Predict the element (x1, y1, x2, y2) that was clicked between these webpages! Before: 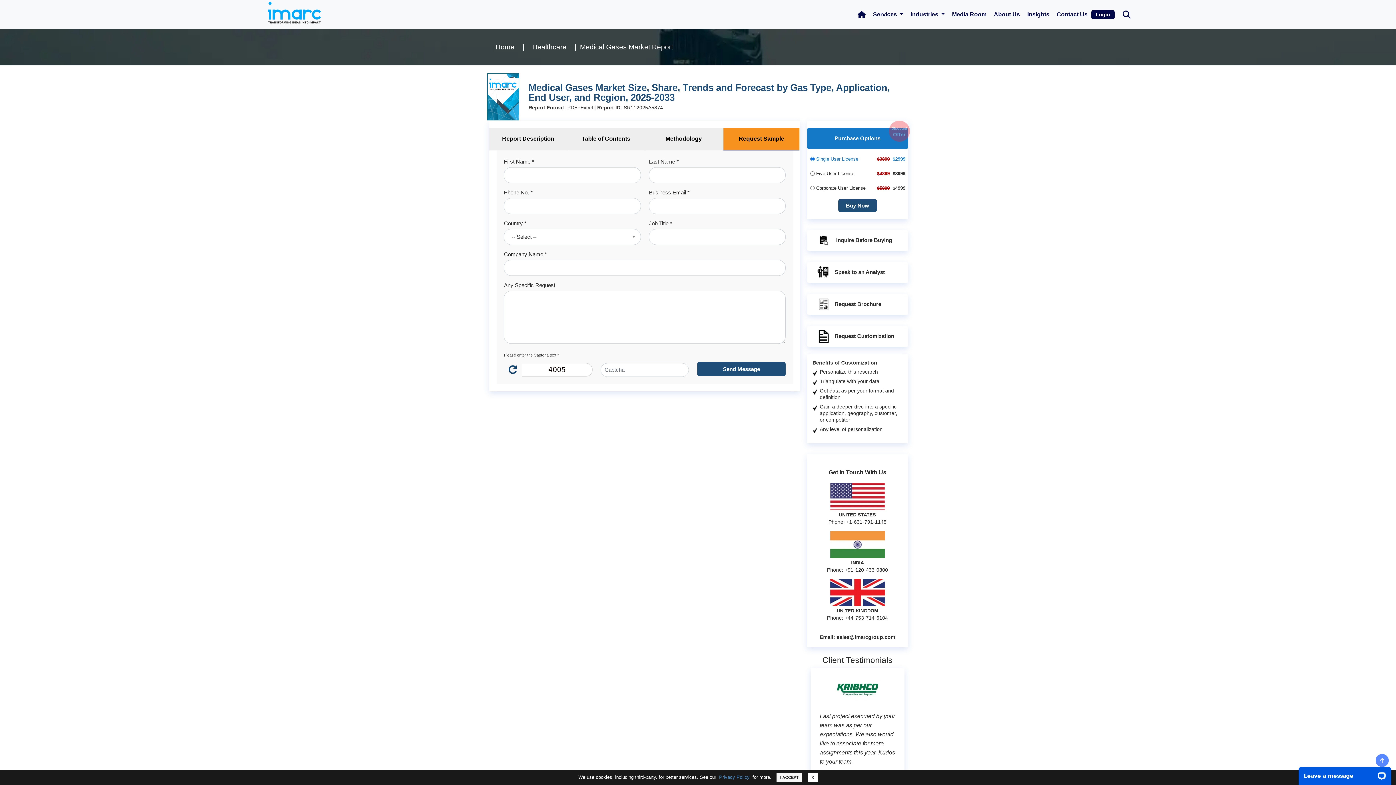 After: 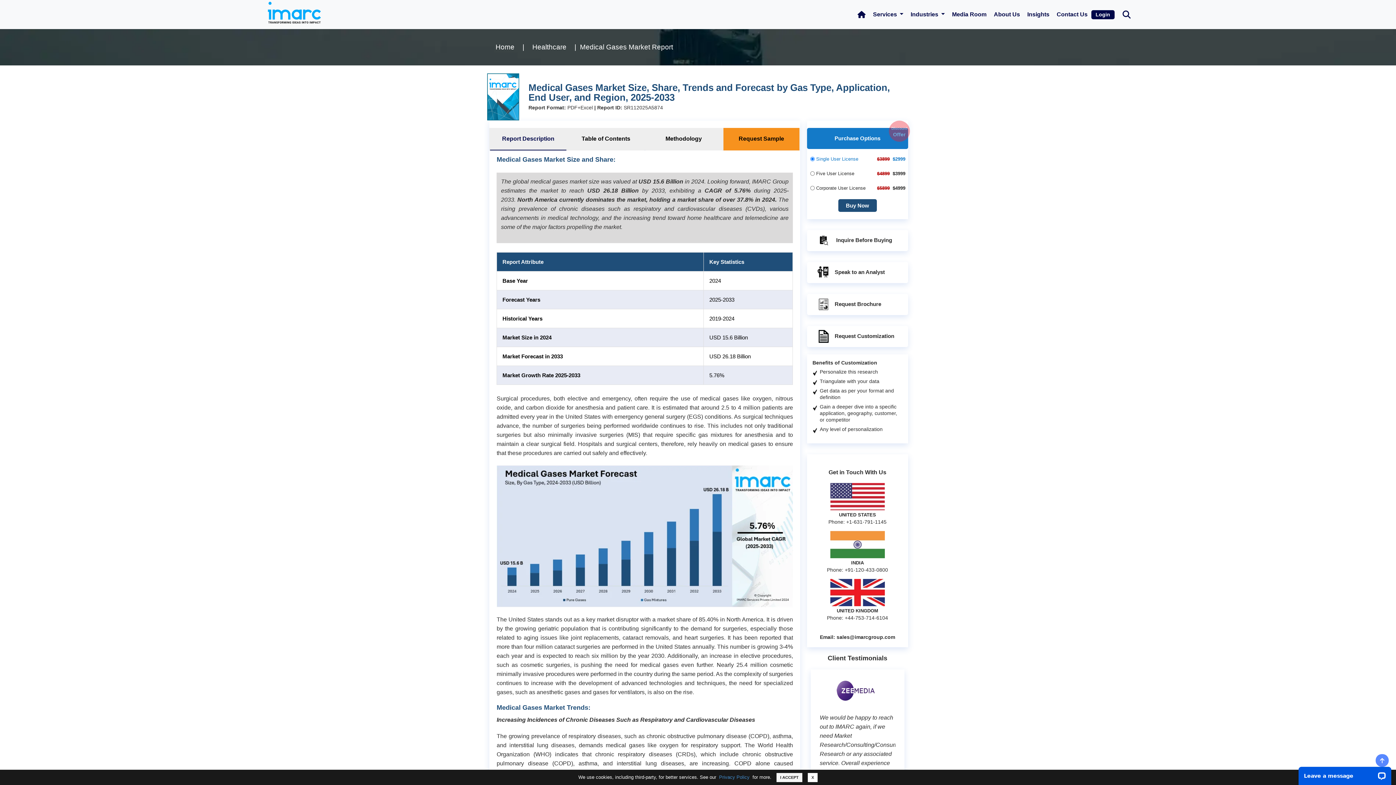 Action: label: Report Description bbox: (490, 128, 566, 150)